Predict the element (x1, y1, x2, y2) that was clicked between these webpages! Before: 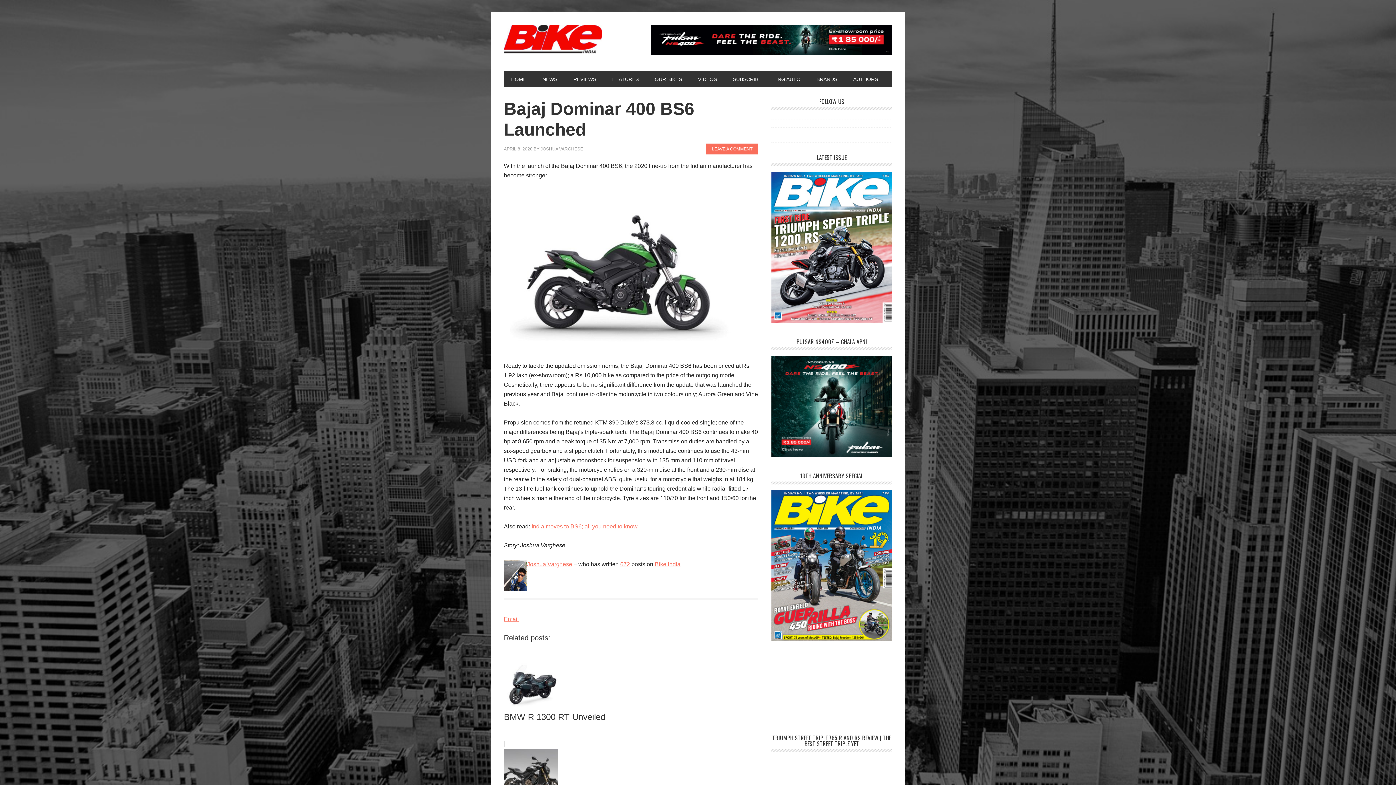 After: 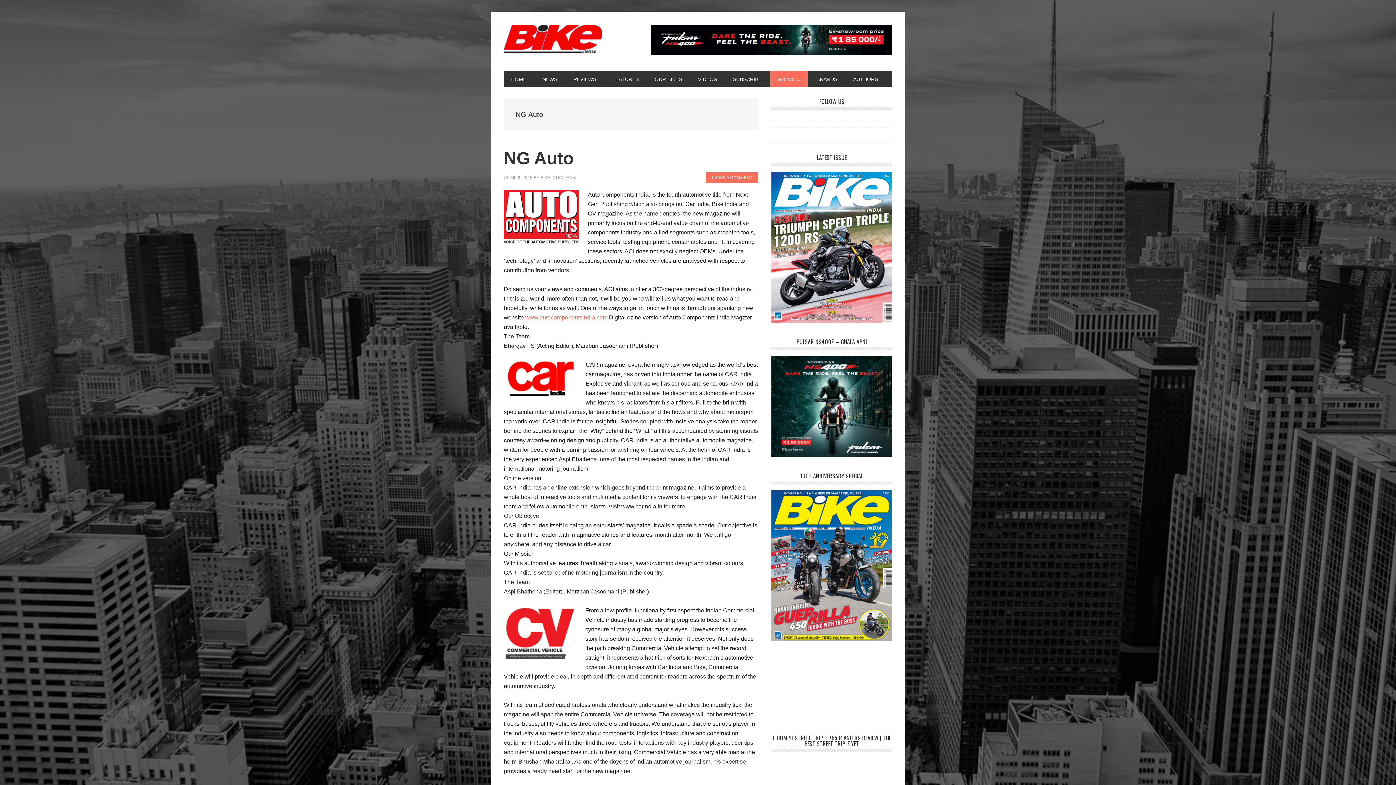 Action: label: NG AUTO bbox: (770, 71, 808, 87)